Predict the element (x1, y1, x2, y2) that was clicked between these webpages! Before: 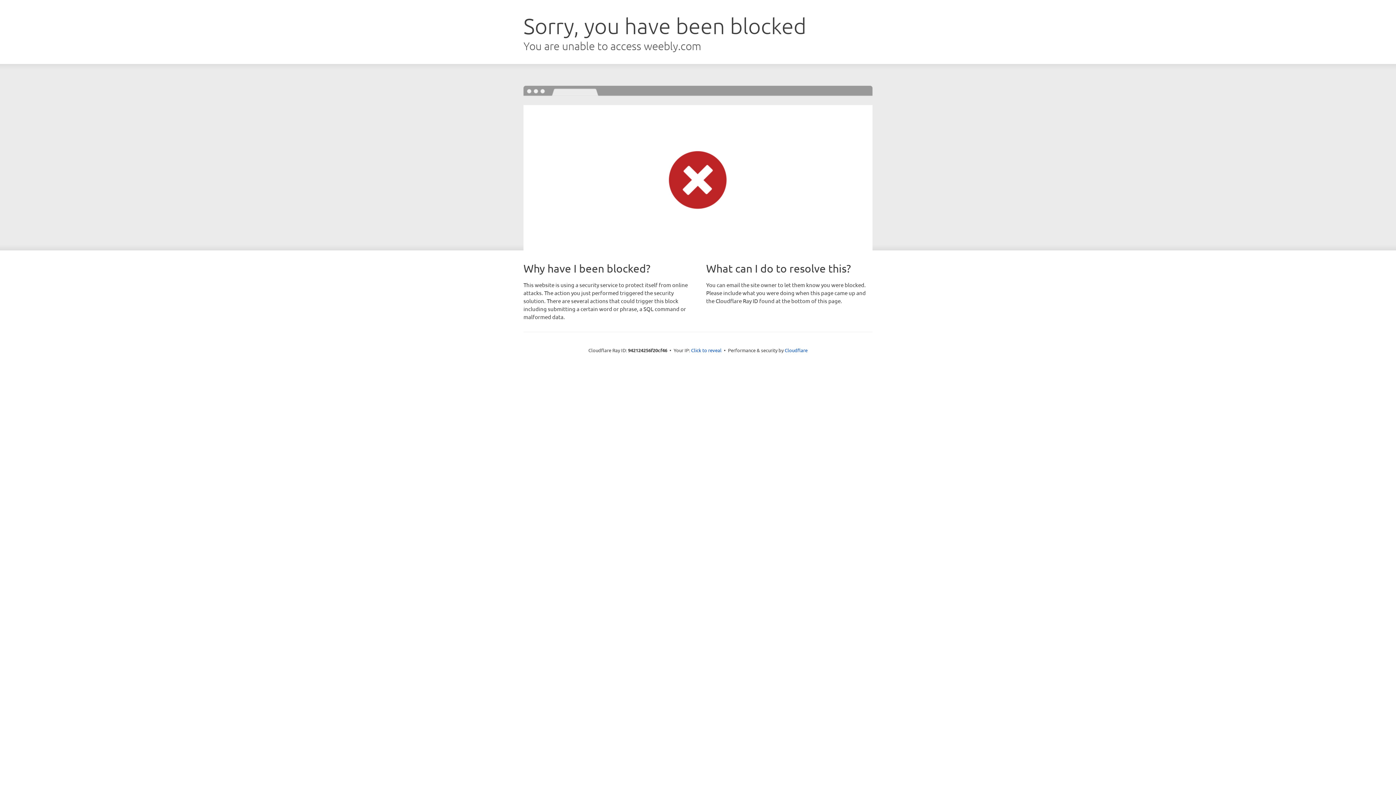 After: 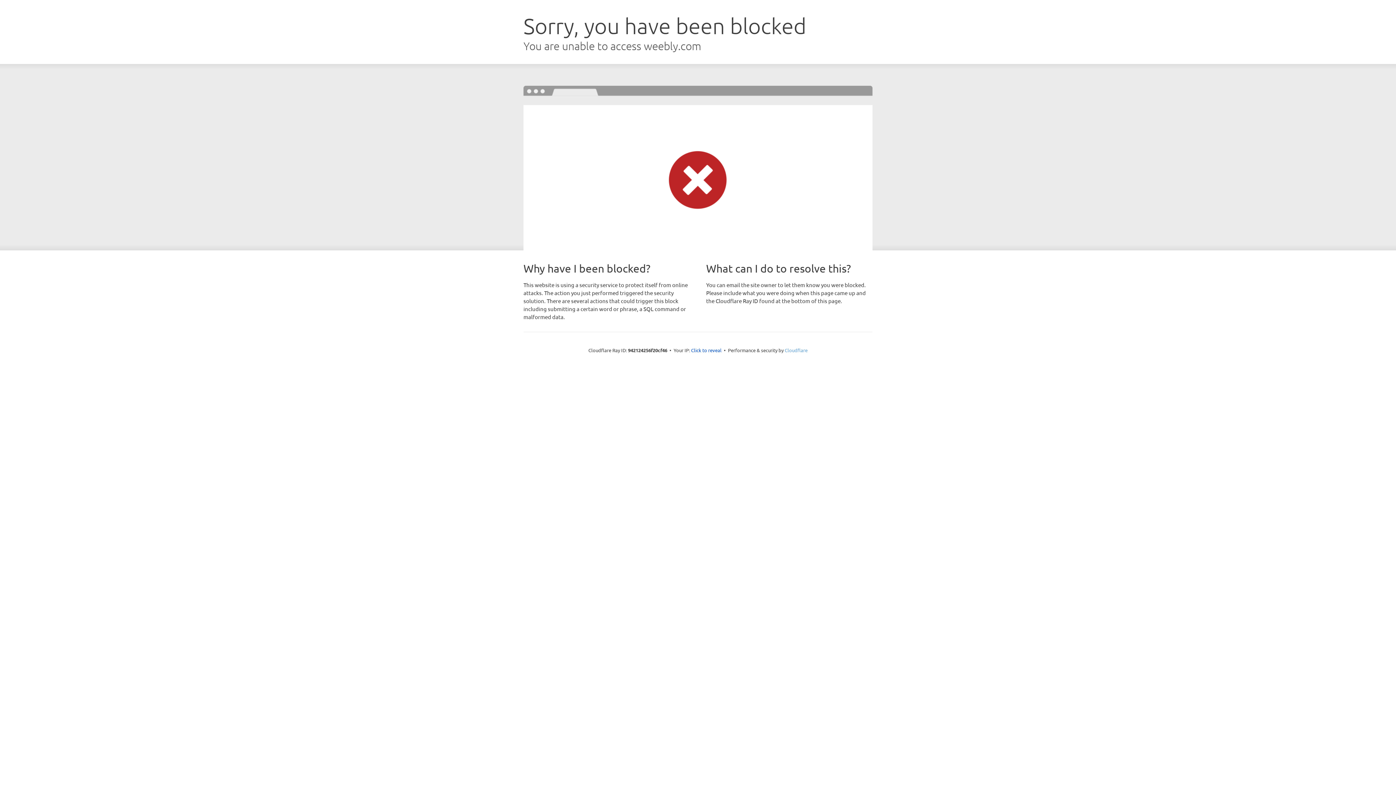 Action: bbox: (784, 347, 807, 353) label: Cloudflare